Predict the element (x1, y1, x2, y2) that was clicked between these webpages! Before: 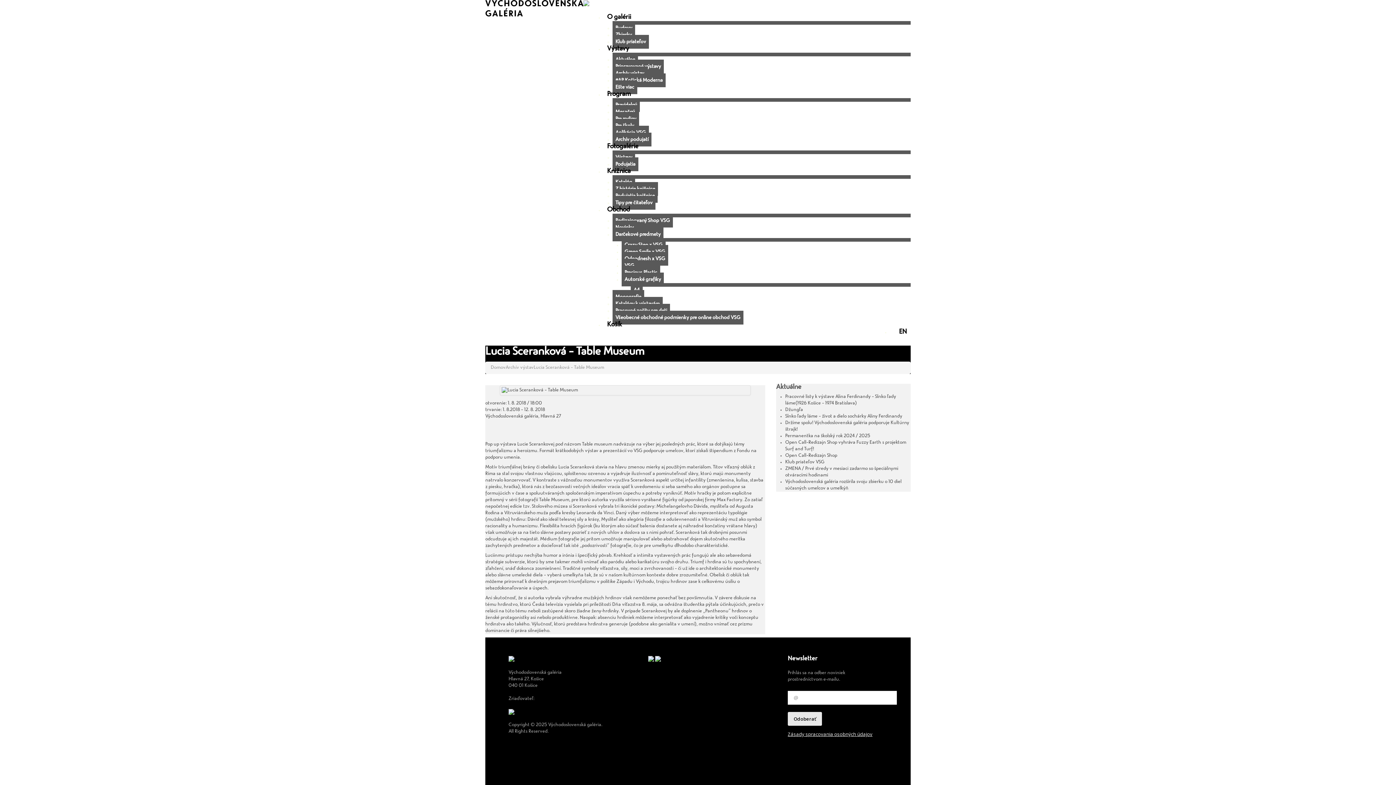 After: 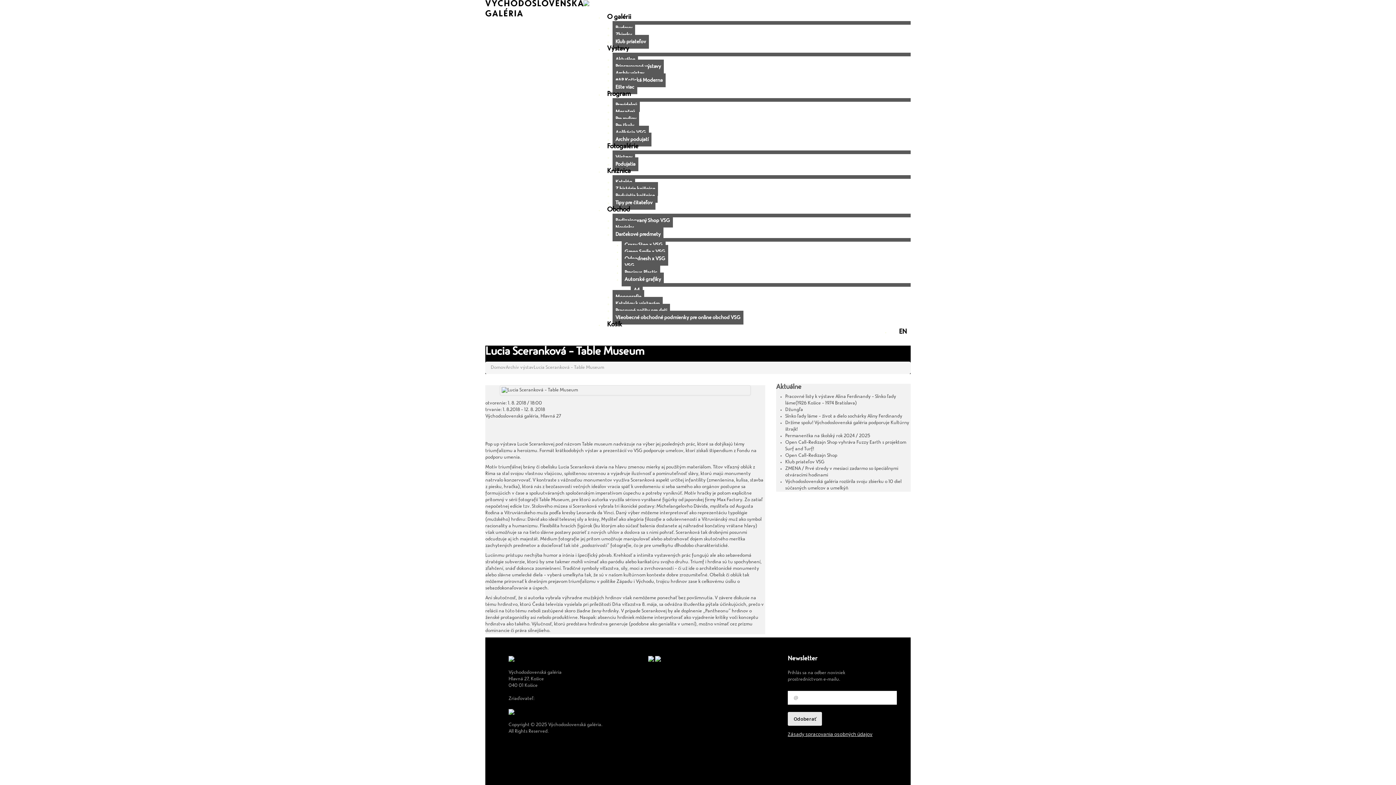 Action: bbox: (655, 656, 661, 661)